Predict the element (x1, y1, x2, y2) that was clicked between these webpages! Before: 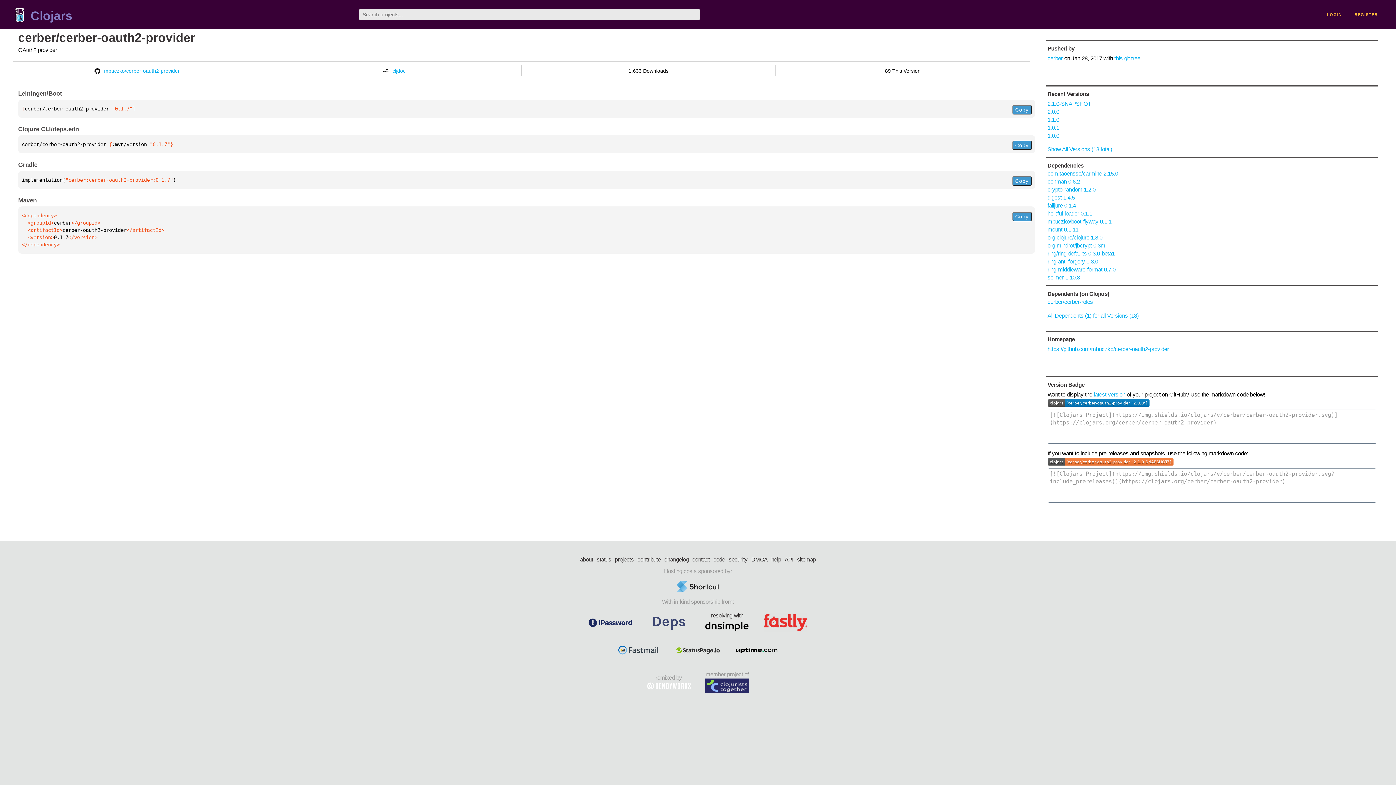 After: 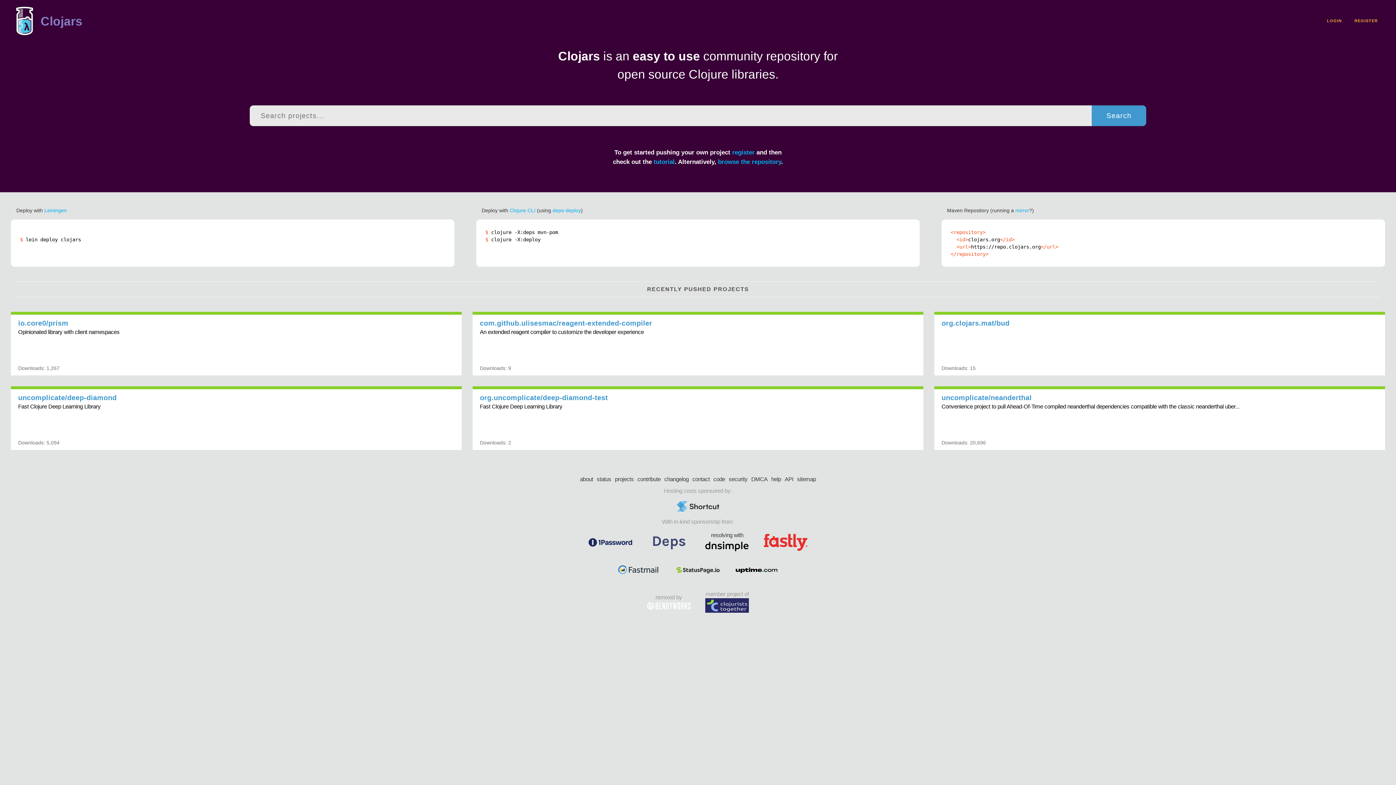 Action: bbox: (30, 9, 72, 22) label: Clojars